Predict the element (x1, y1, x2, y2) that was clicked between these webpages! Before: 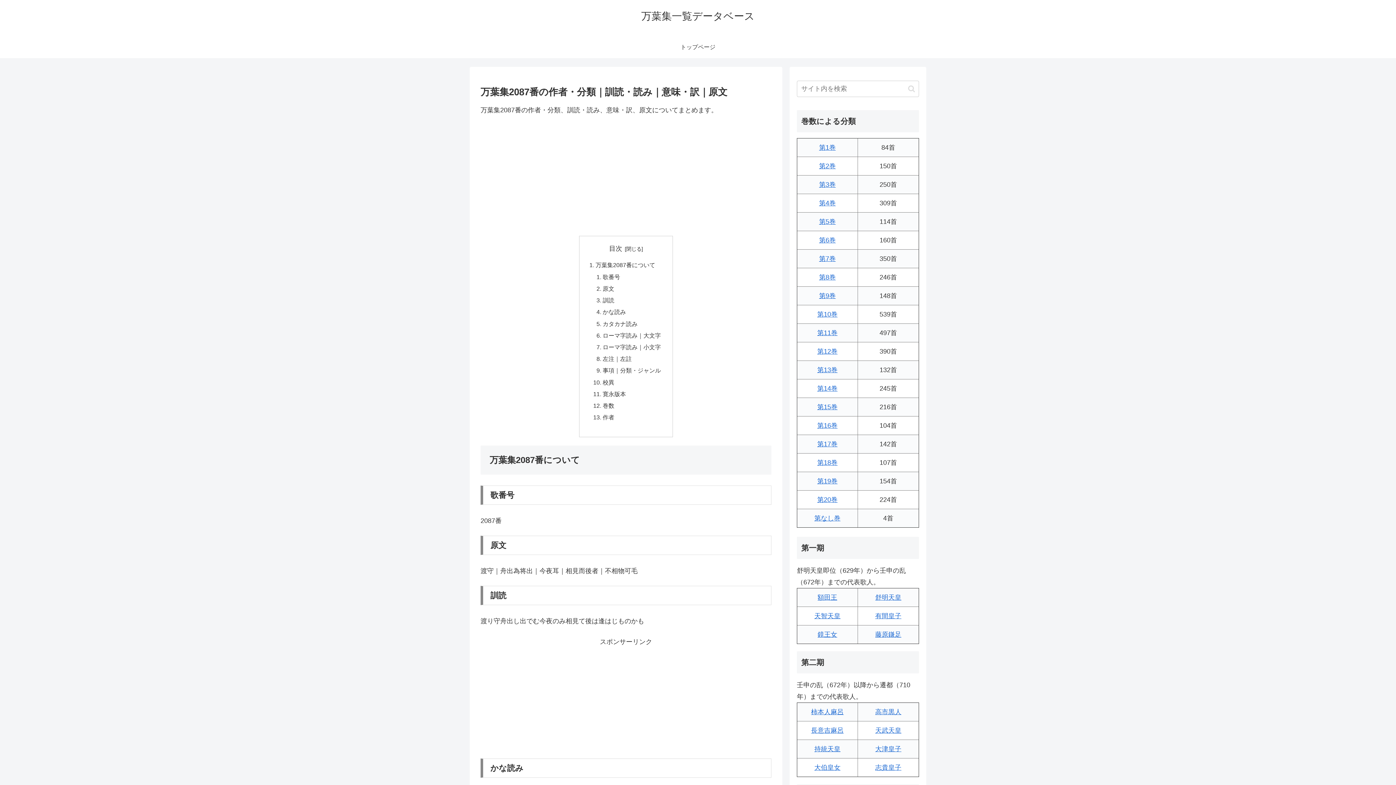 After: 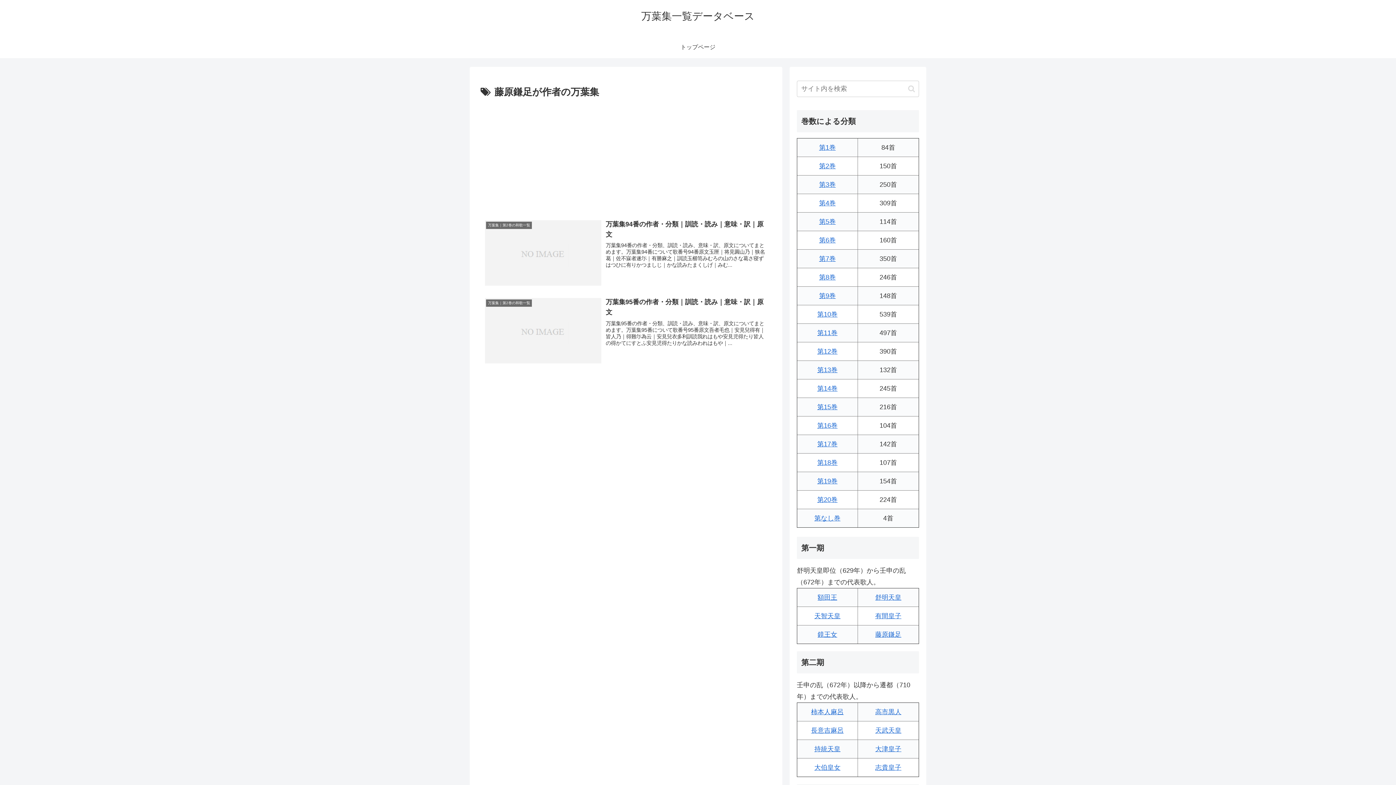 Action: bbox: (875, 631, 901, 638) label: 藤原鎌足